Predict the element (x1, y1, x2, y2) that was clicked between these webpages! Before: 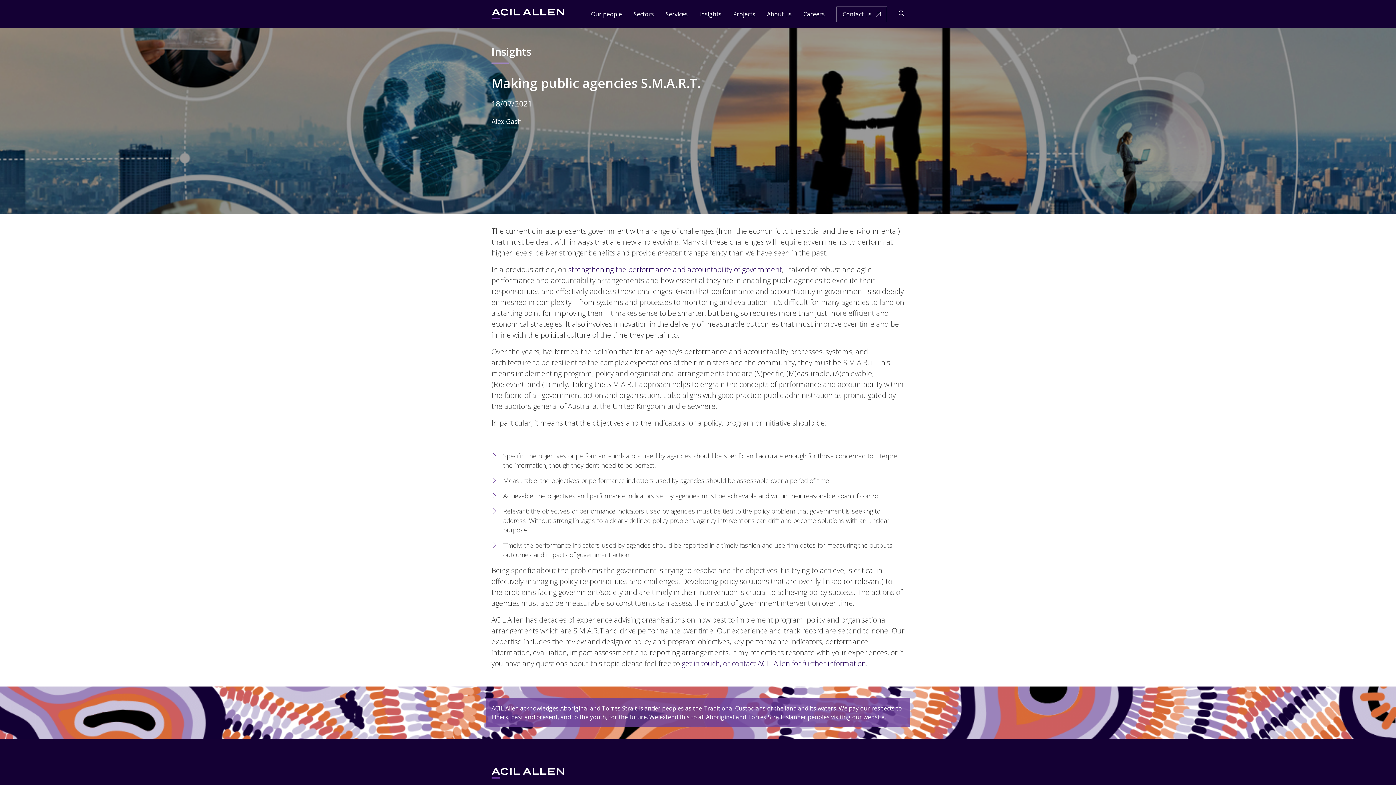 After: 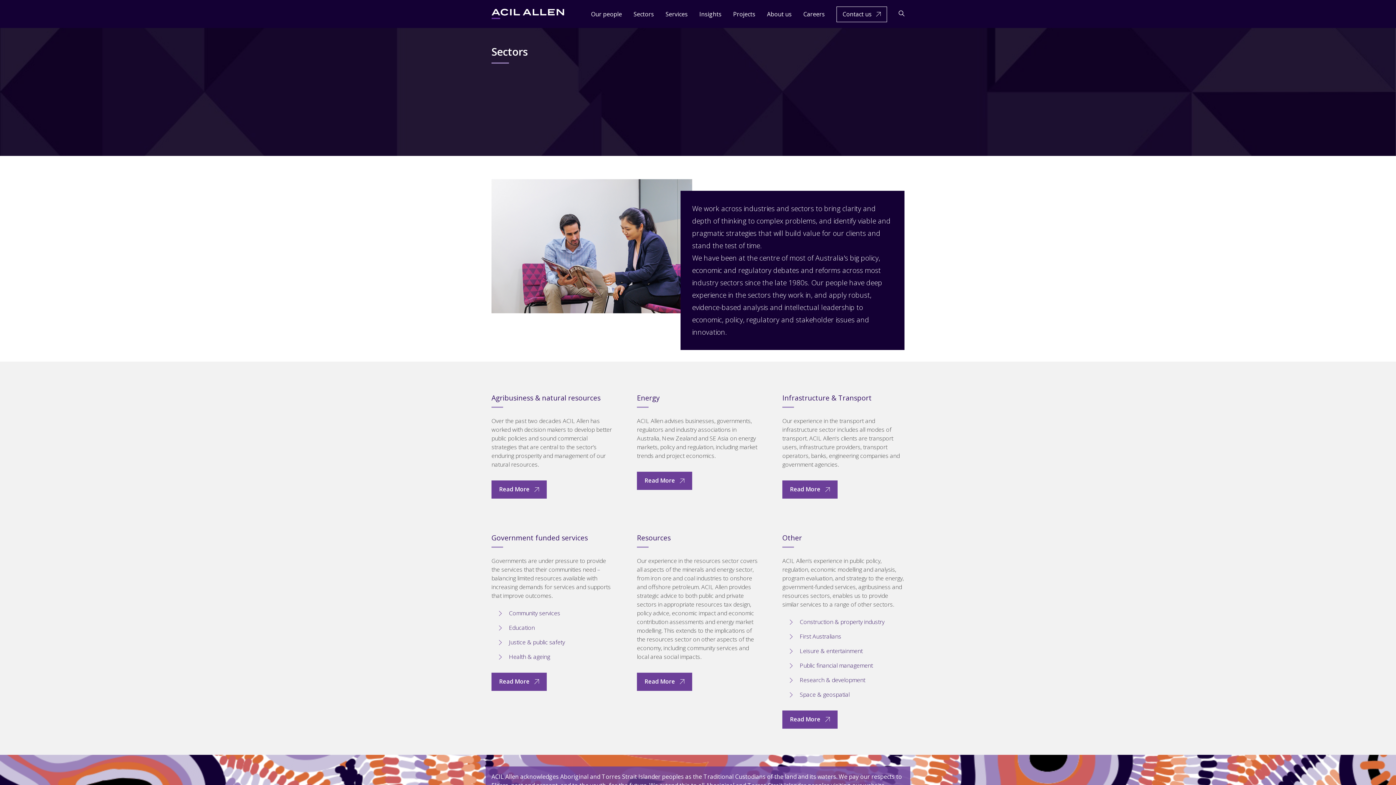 Action: label: Sectors bbox: (633, 10, 654, 18)